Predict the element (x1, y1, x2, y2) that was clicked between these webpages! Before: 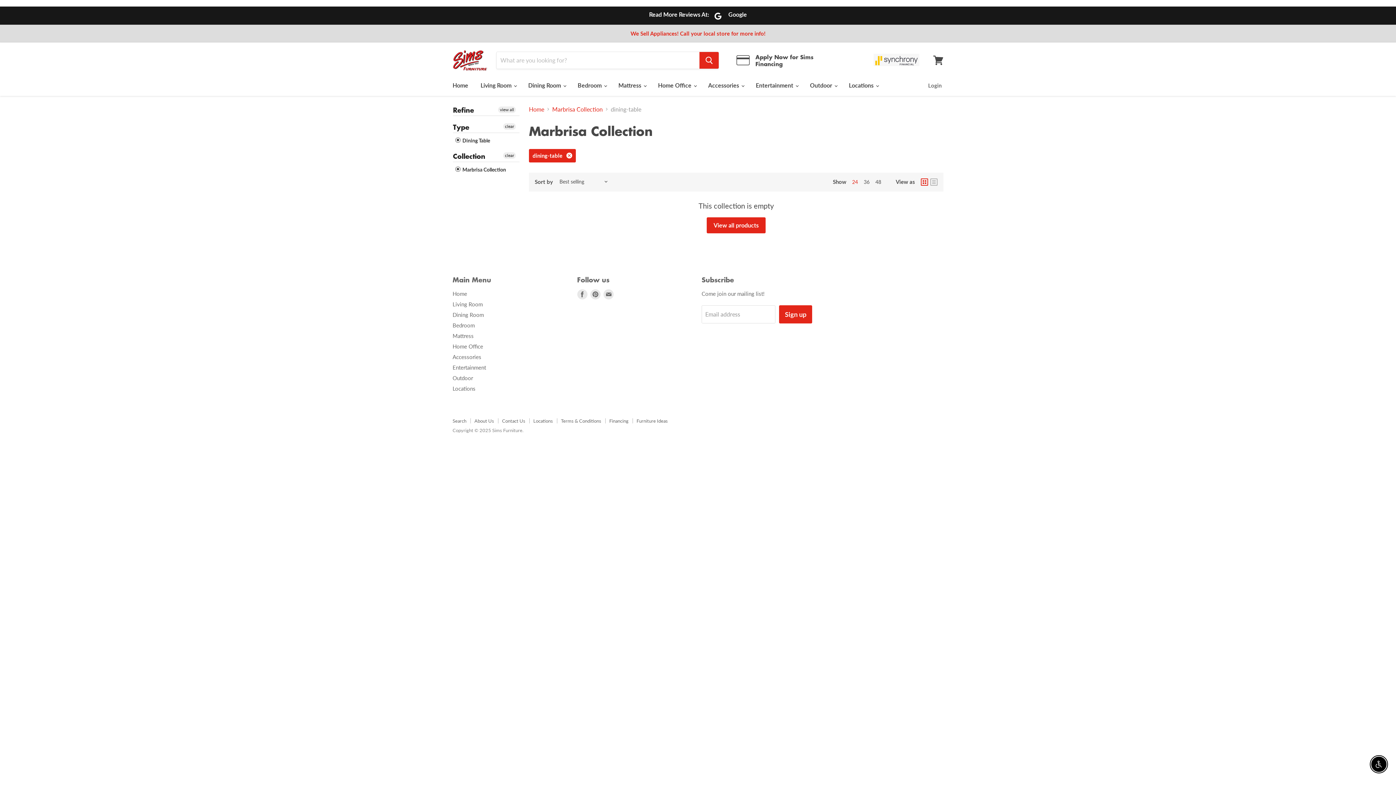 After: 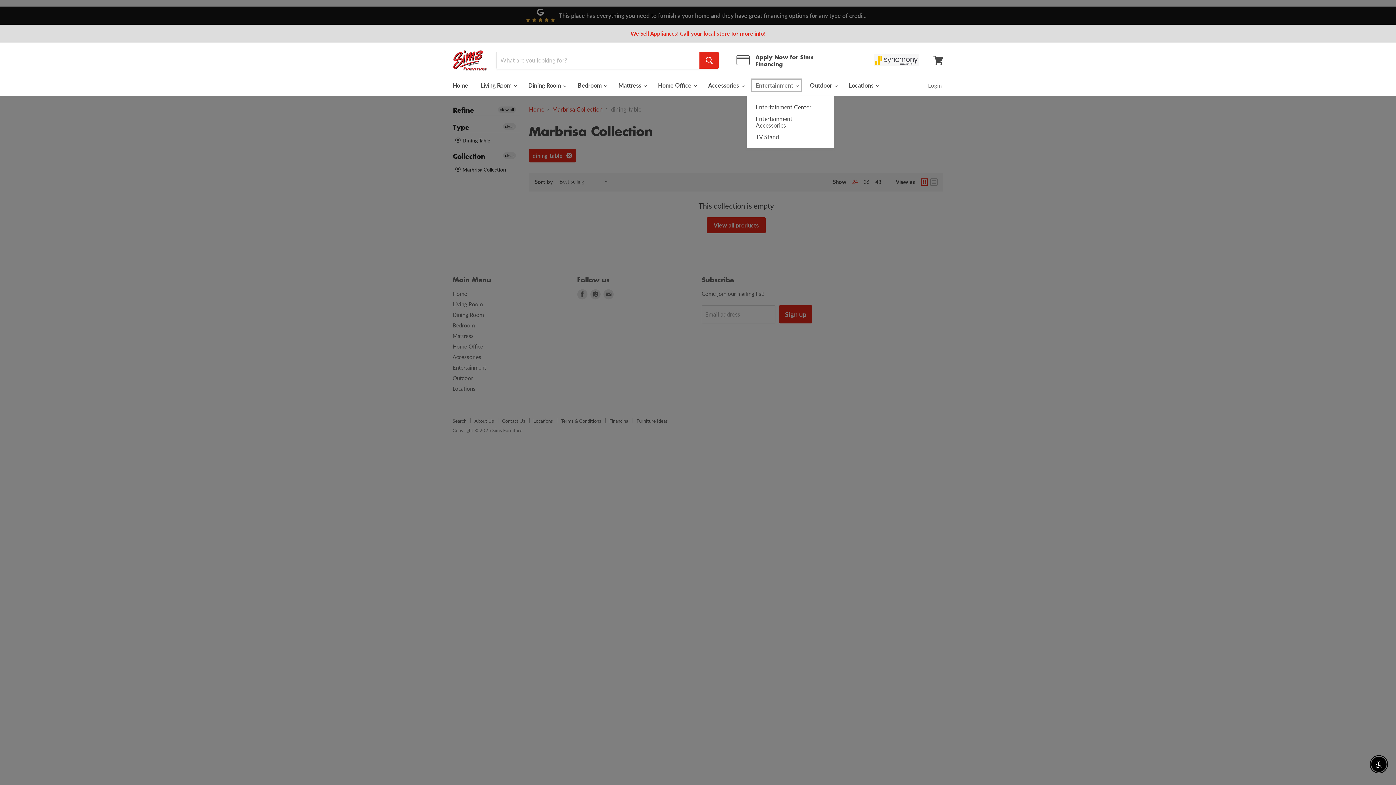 Action: bbox: (750, 77, 803, 93) label: Entertainment 